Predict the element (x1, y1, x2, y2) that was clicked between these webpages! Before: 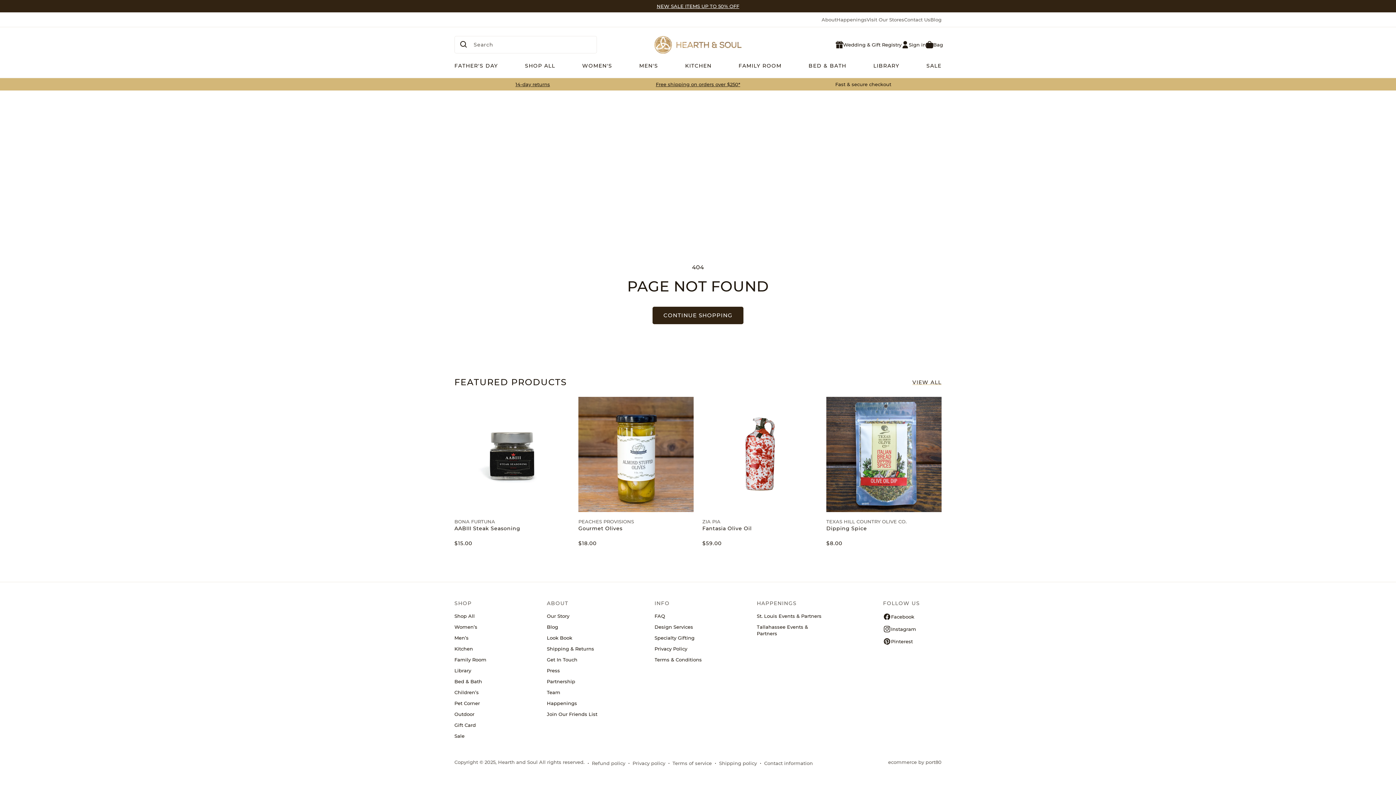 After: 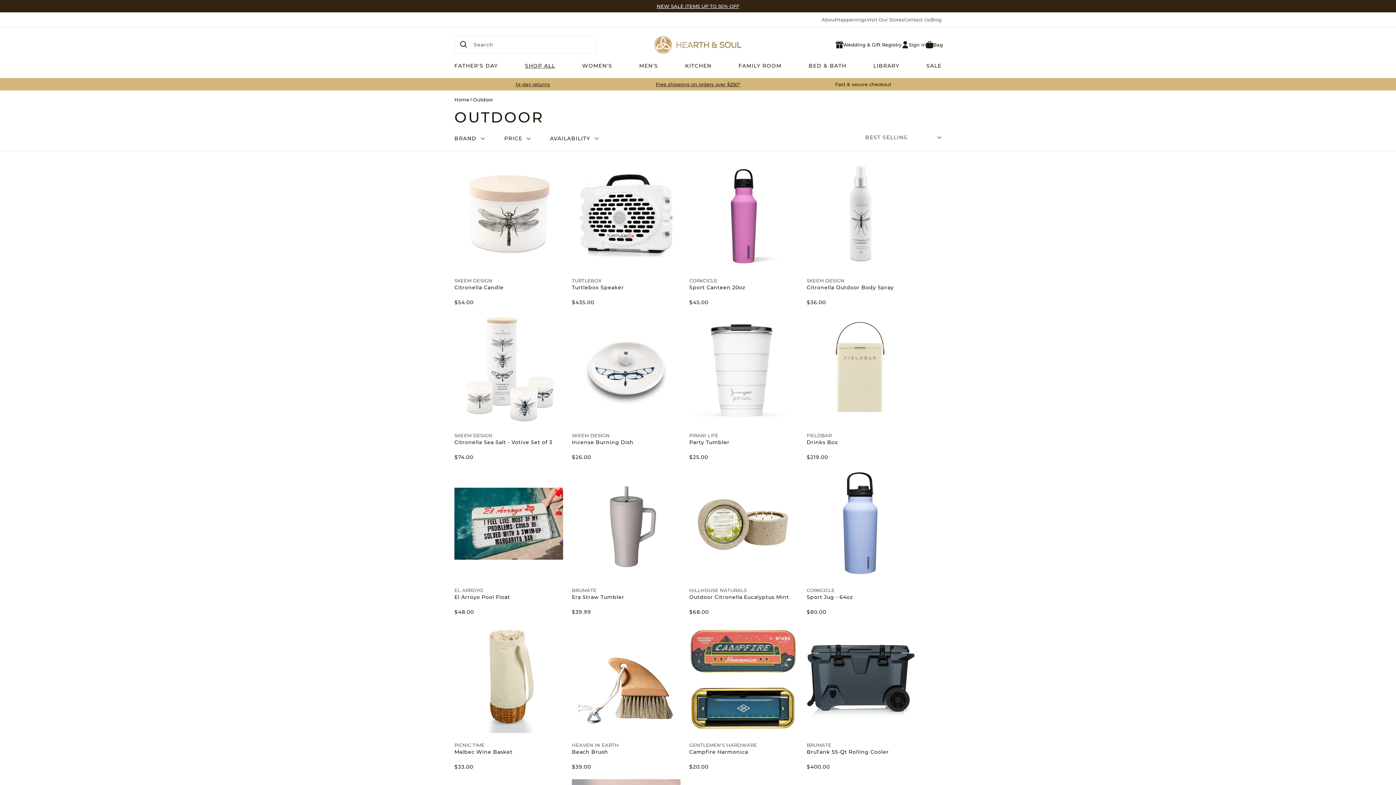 Action: label: Outdoor bbox: (454, 709, 486, 720)